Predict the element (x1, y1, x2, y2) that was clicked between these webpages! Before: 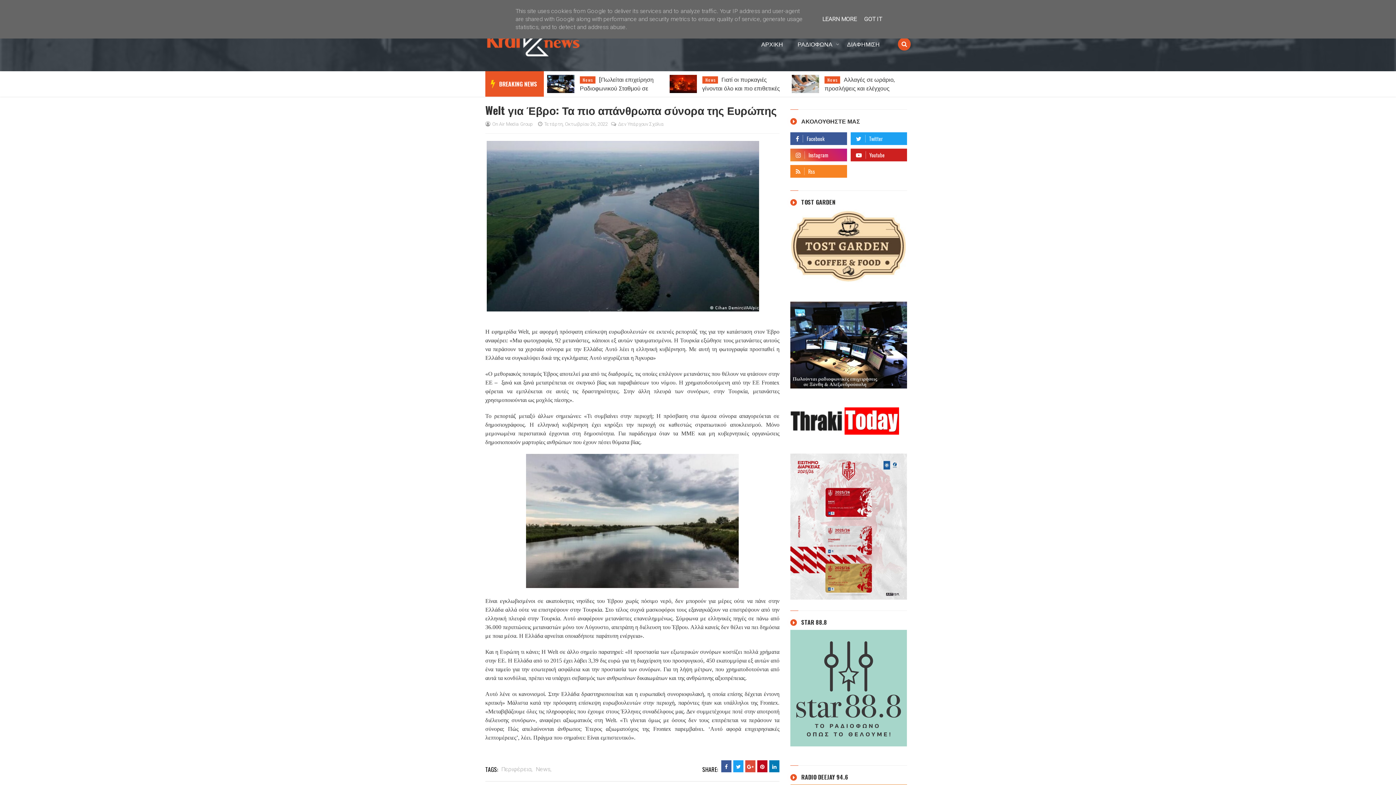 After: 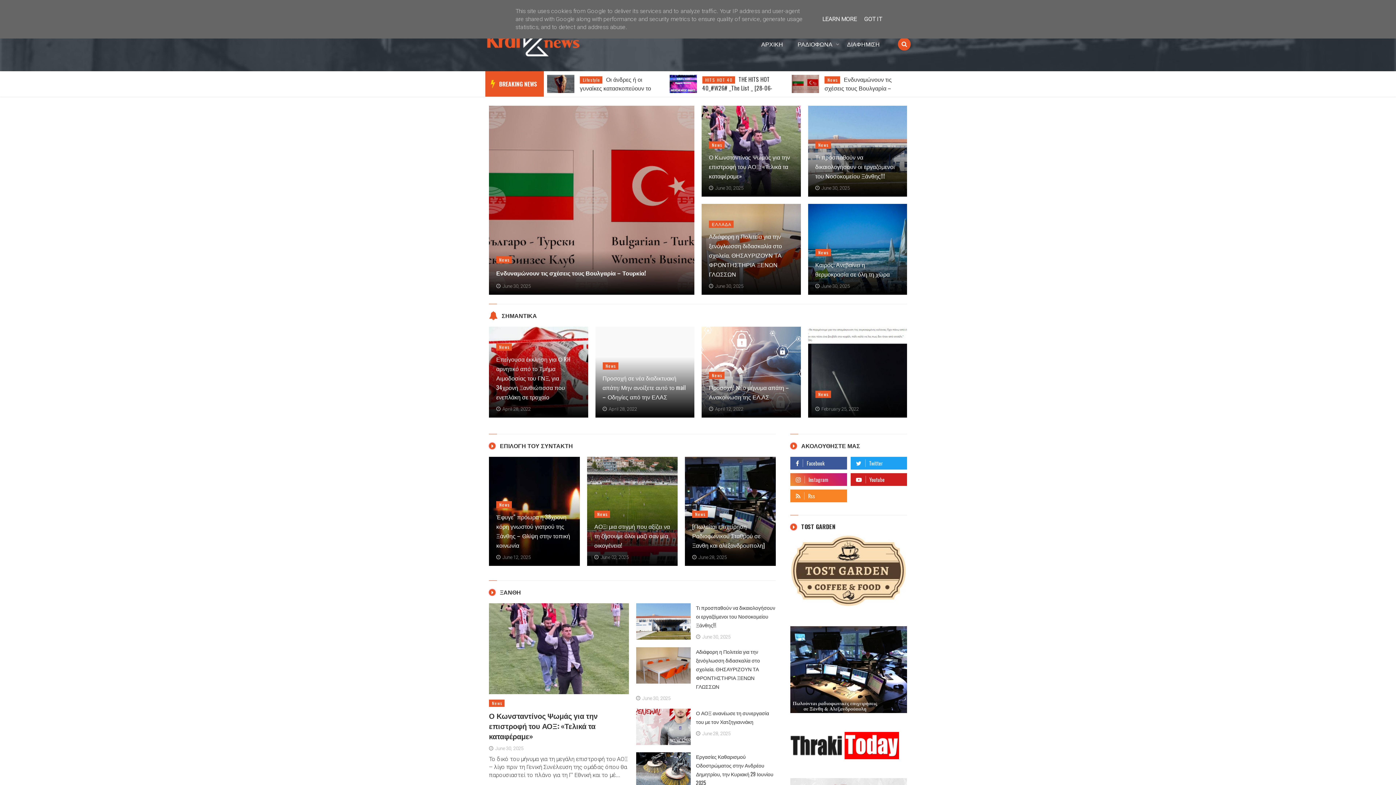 Action: label: ΑΡΧΙΚΗ bbox: (754, 16, 790, 71)